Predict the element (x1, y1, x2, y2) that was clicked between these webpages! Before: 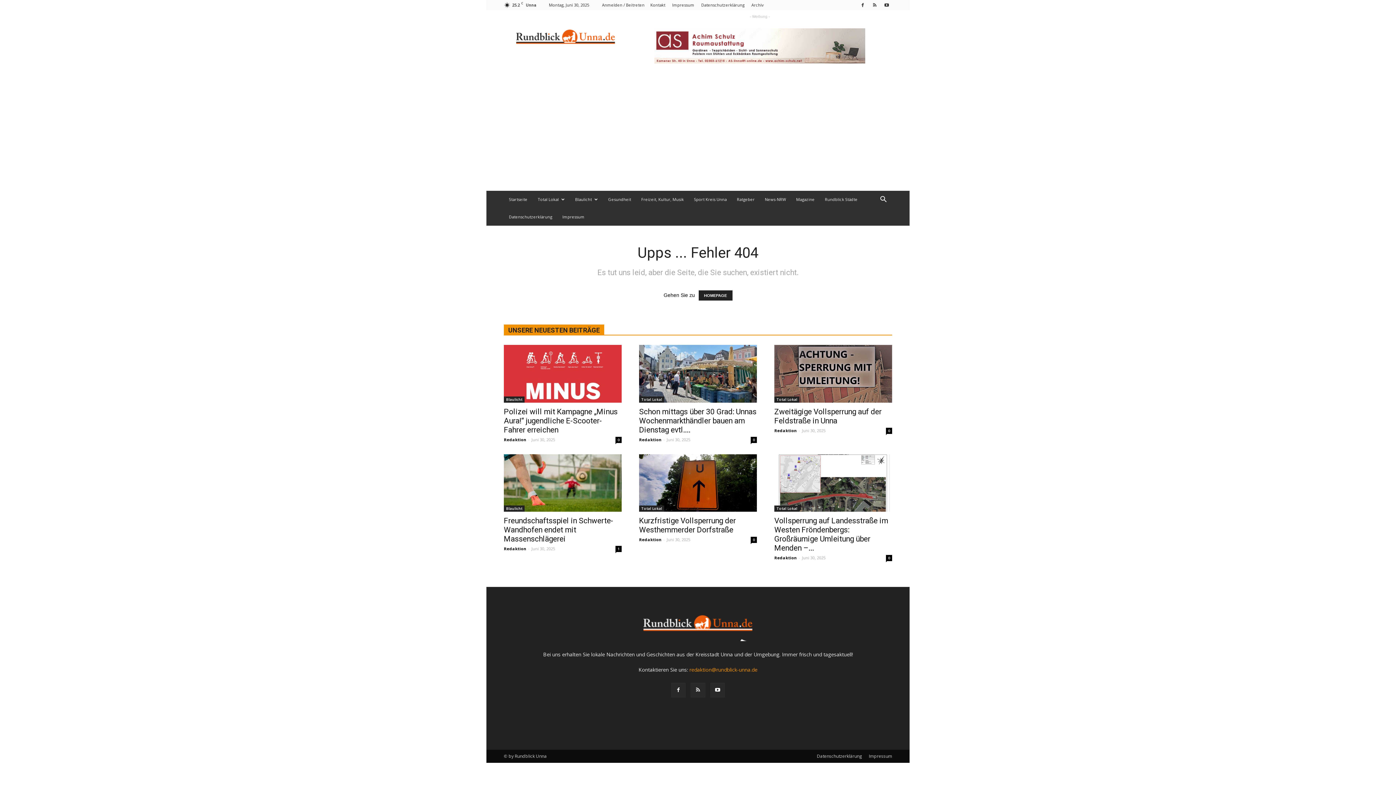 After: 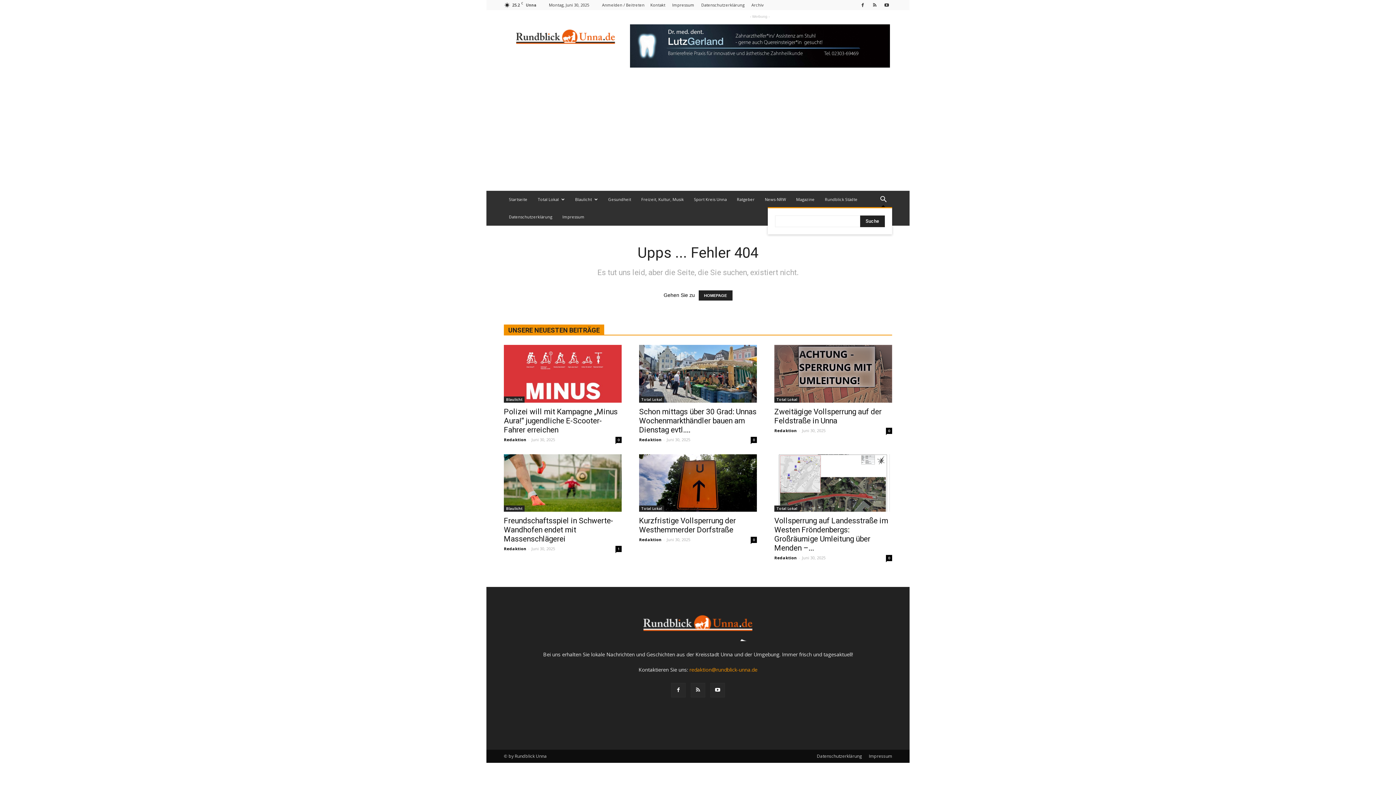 Action: bbox: (874, 196, 892, 203)